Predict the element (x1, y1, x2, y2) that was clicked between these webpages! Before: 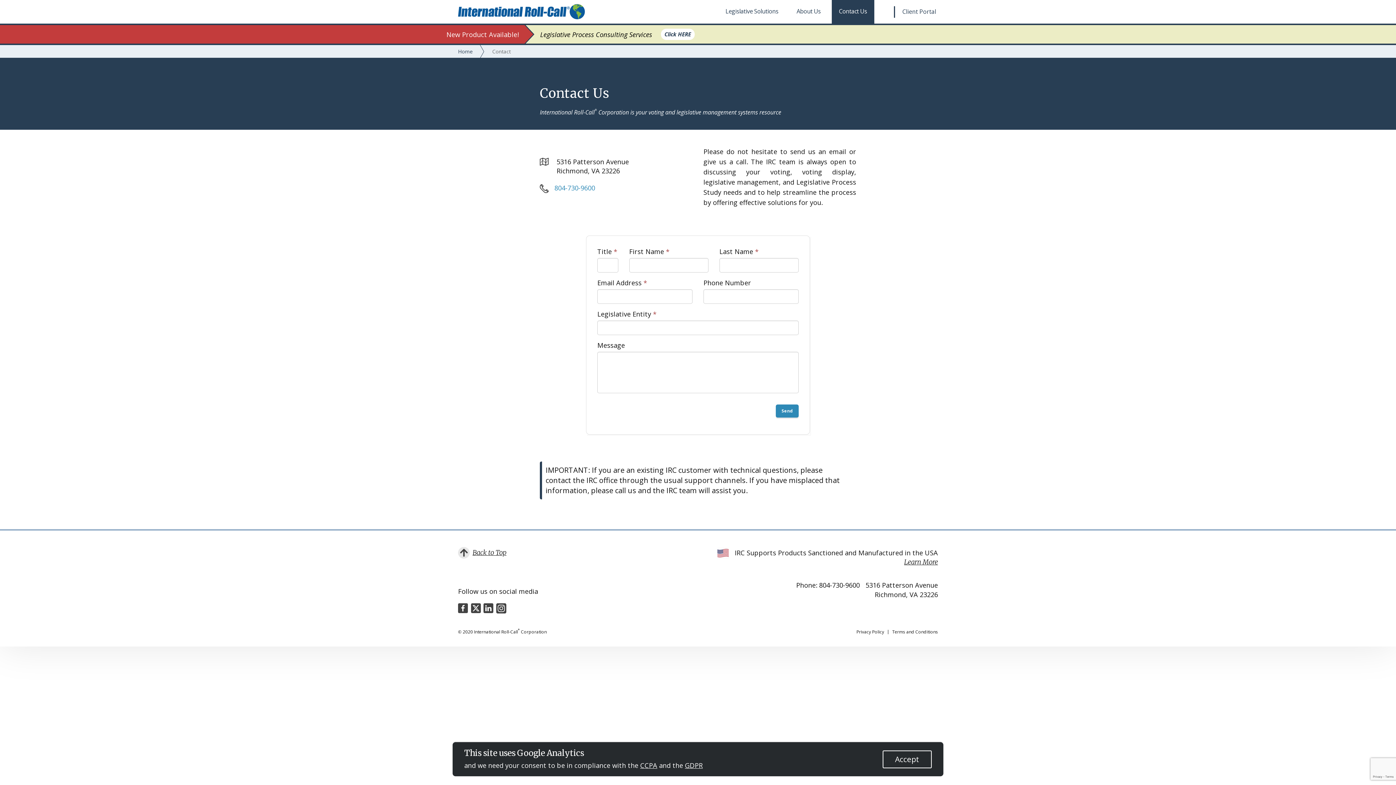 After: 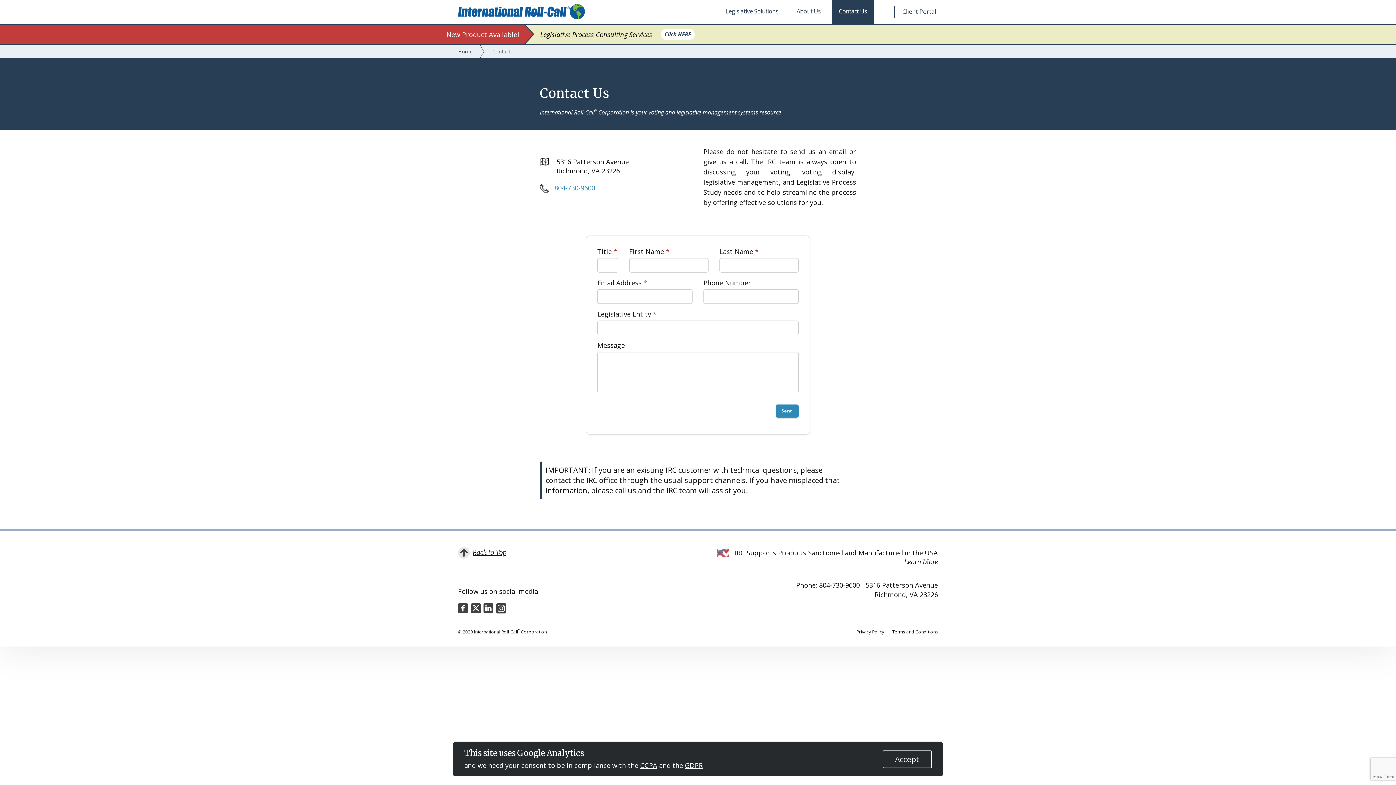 Action: label: facebook bbox: (458, 603, 468, 613)